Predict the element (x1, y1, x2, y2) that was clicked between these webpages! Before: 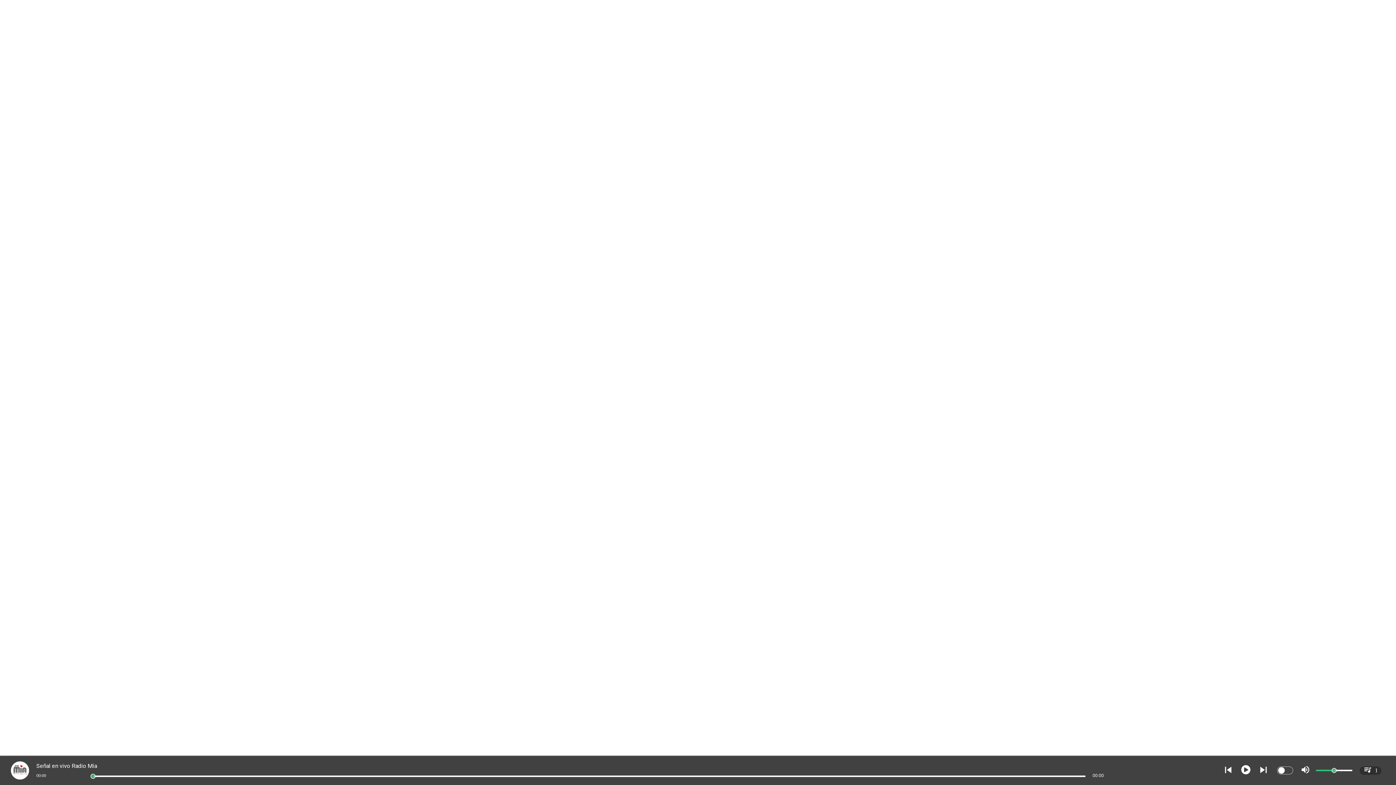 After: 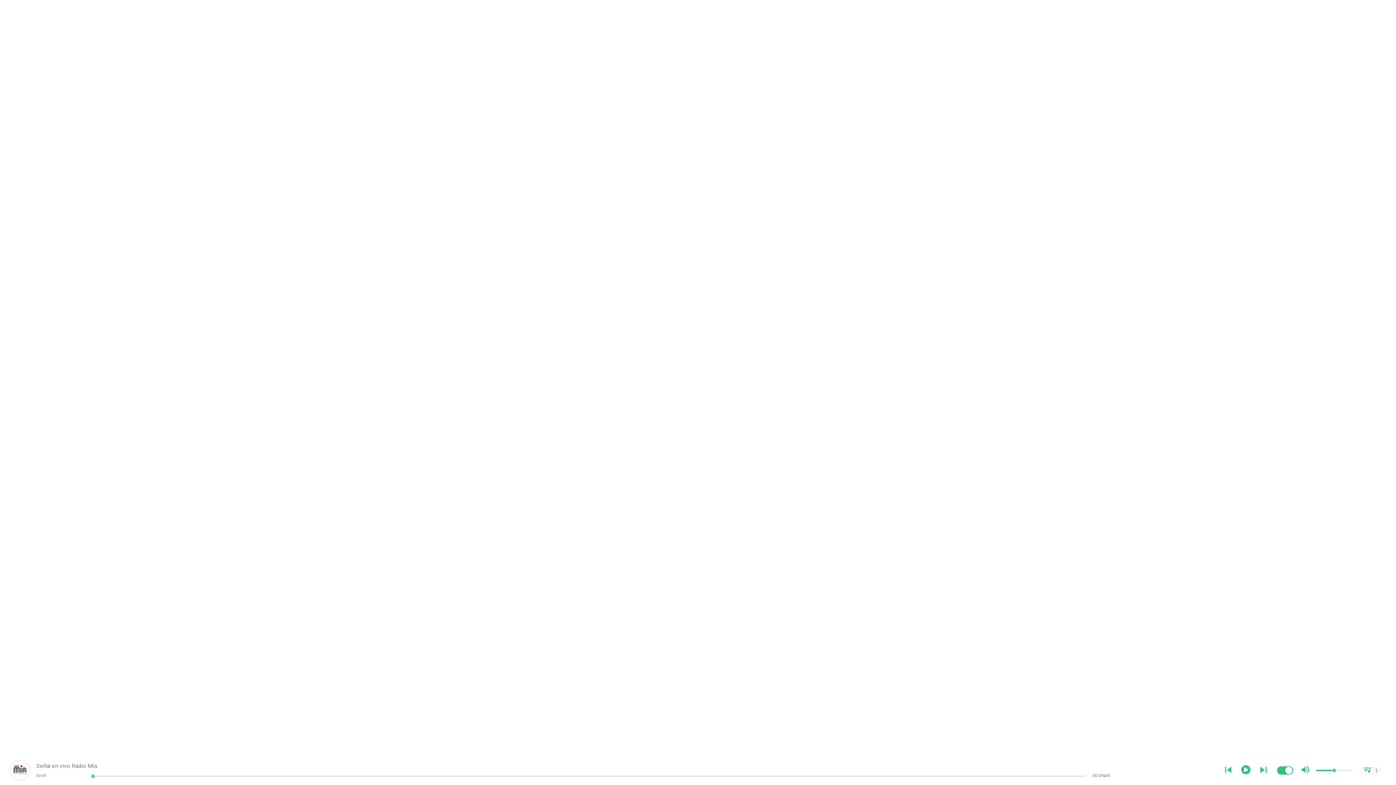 Action: bbox: (1277, 766, 1293, 774)